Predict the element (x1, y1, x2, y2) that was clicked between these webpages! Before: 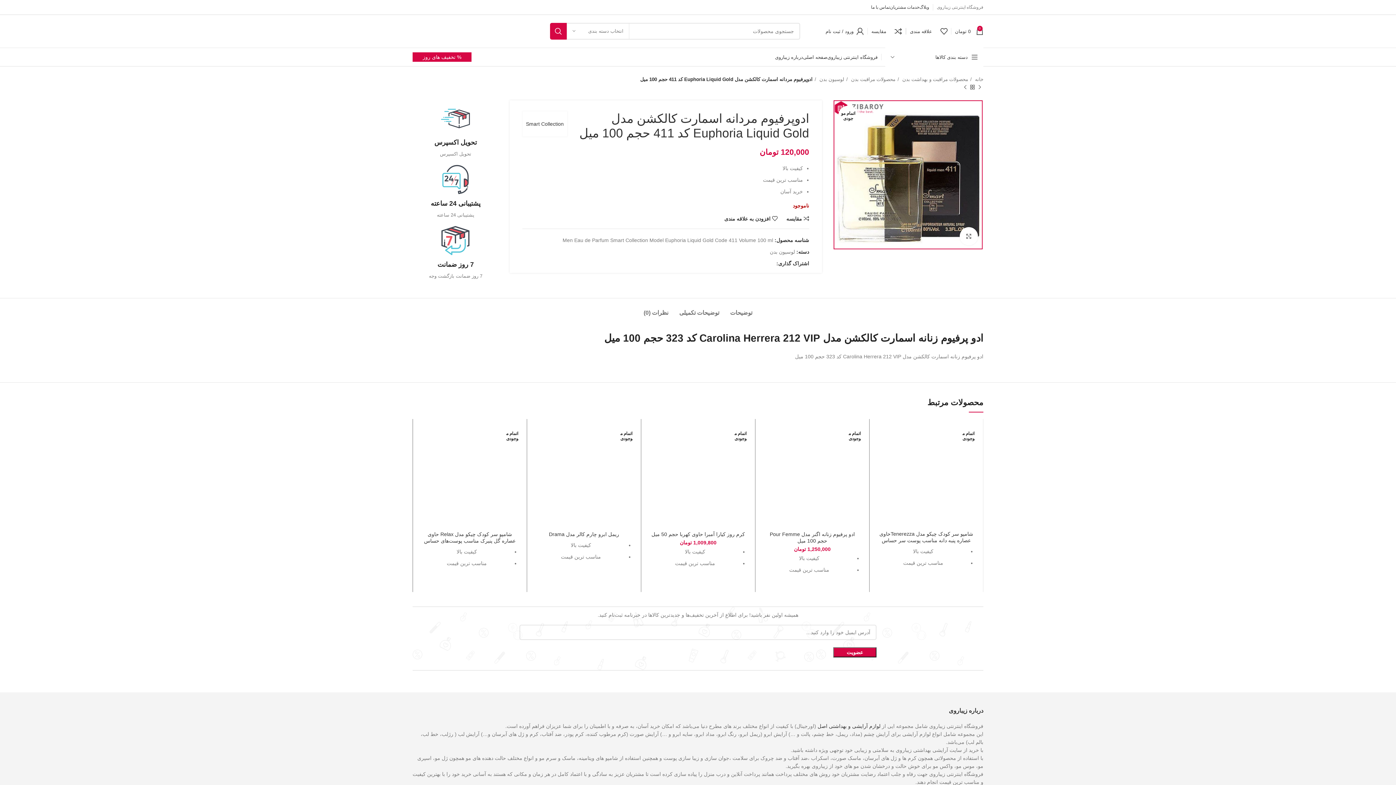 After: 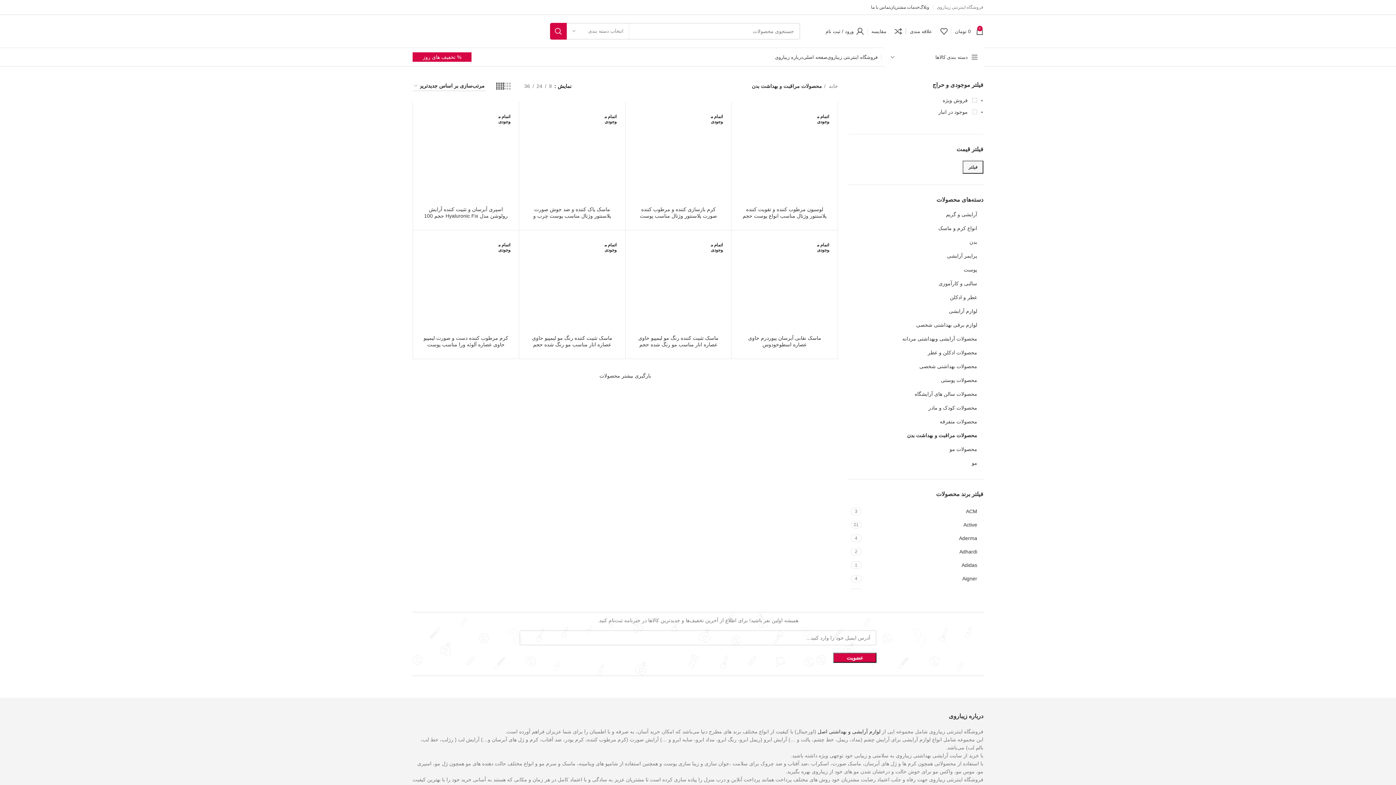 Action: label: محصولات مراقبت و بهداشت بدن  bbox: (897, 75, 968, 83)